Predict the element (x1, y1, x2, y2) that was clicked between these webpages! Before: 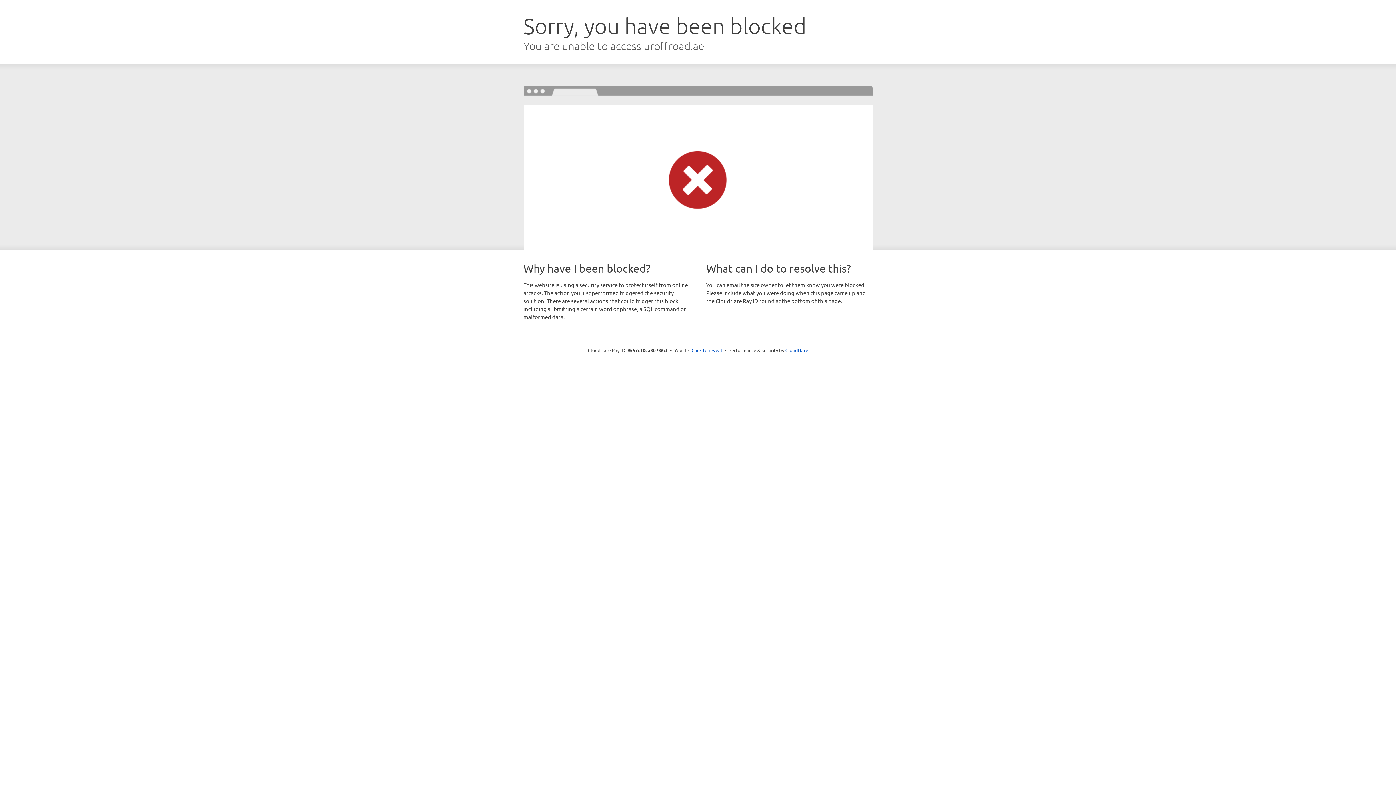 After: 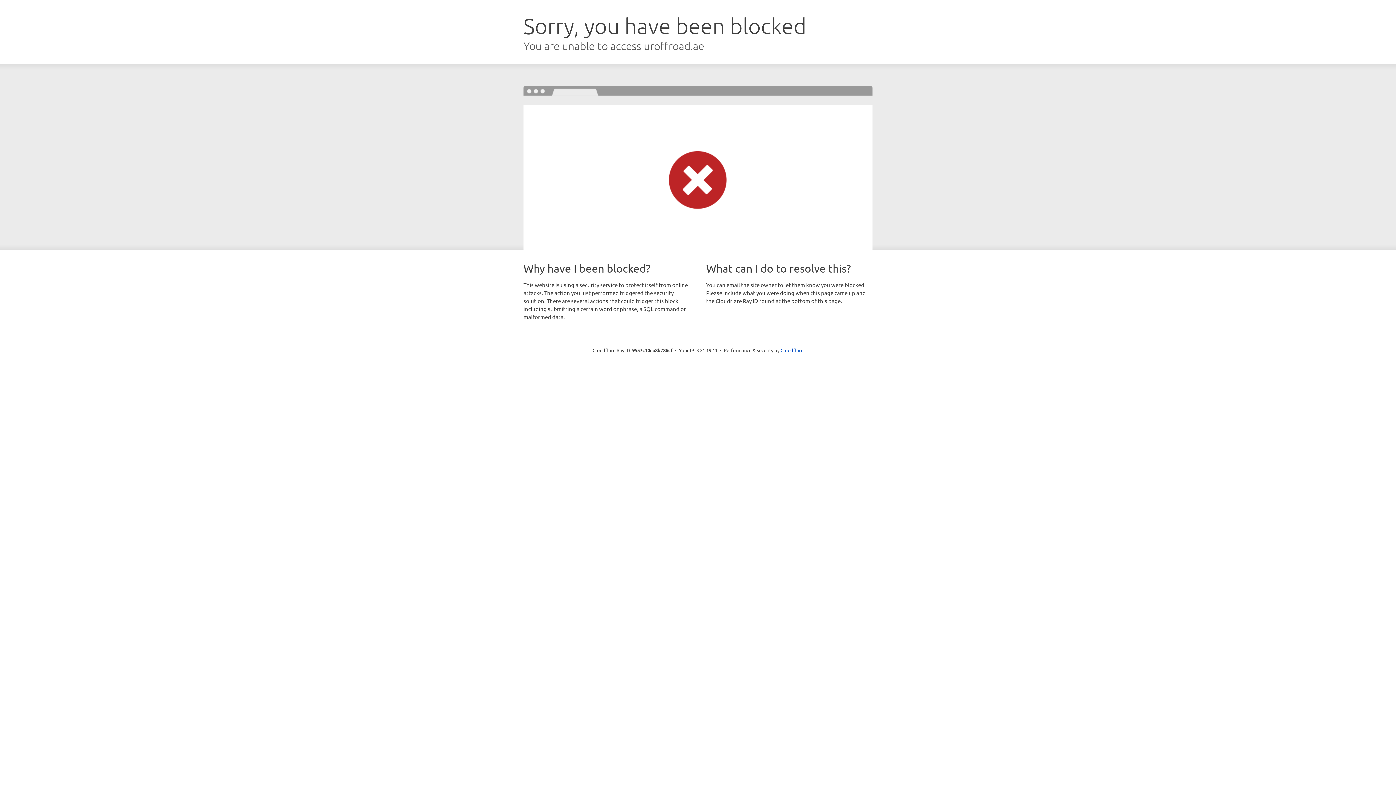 Action: bbox: (691, 346, 722, 353) label: Click to reveal